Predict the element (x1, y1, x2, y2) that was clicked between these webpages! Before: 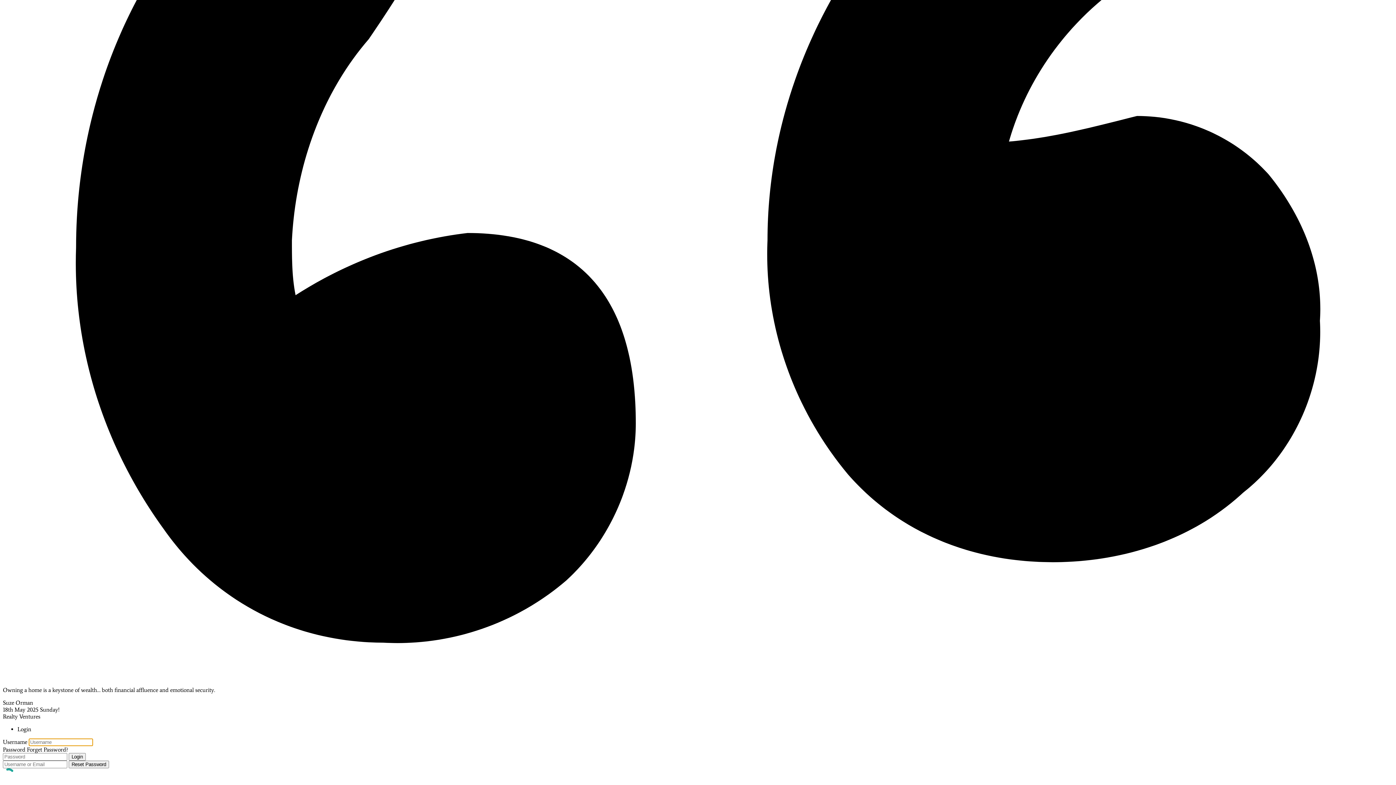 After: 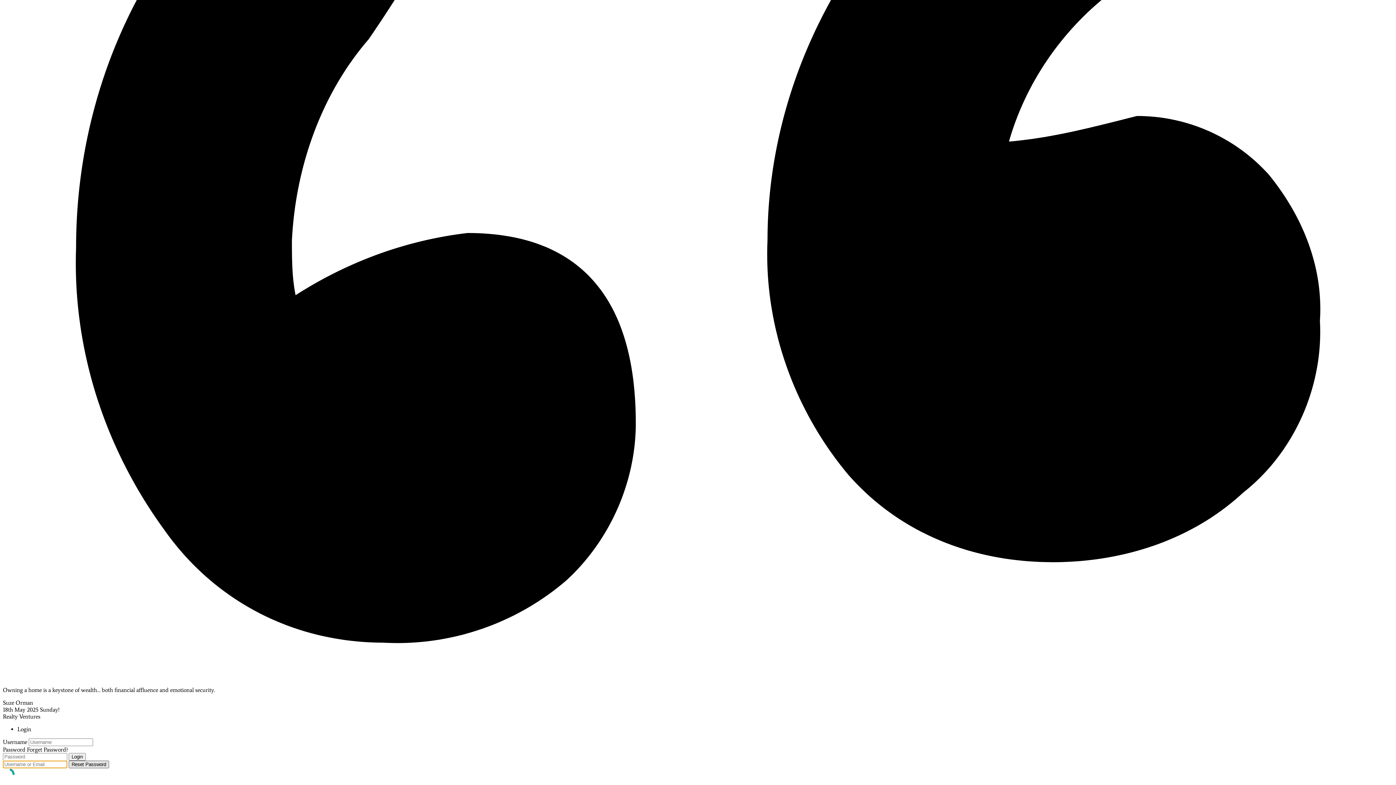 Action: label: Reset Password bbox: (68, 761, 109, 768)